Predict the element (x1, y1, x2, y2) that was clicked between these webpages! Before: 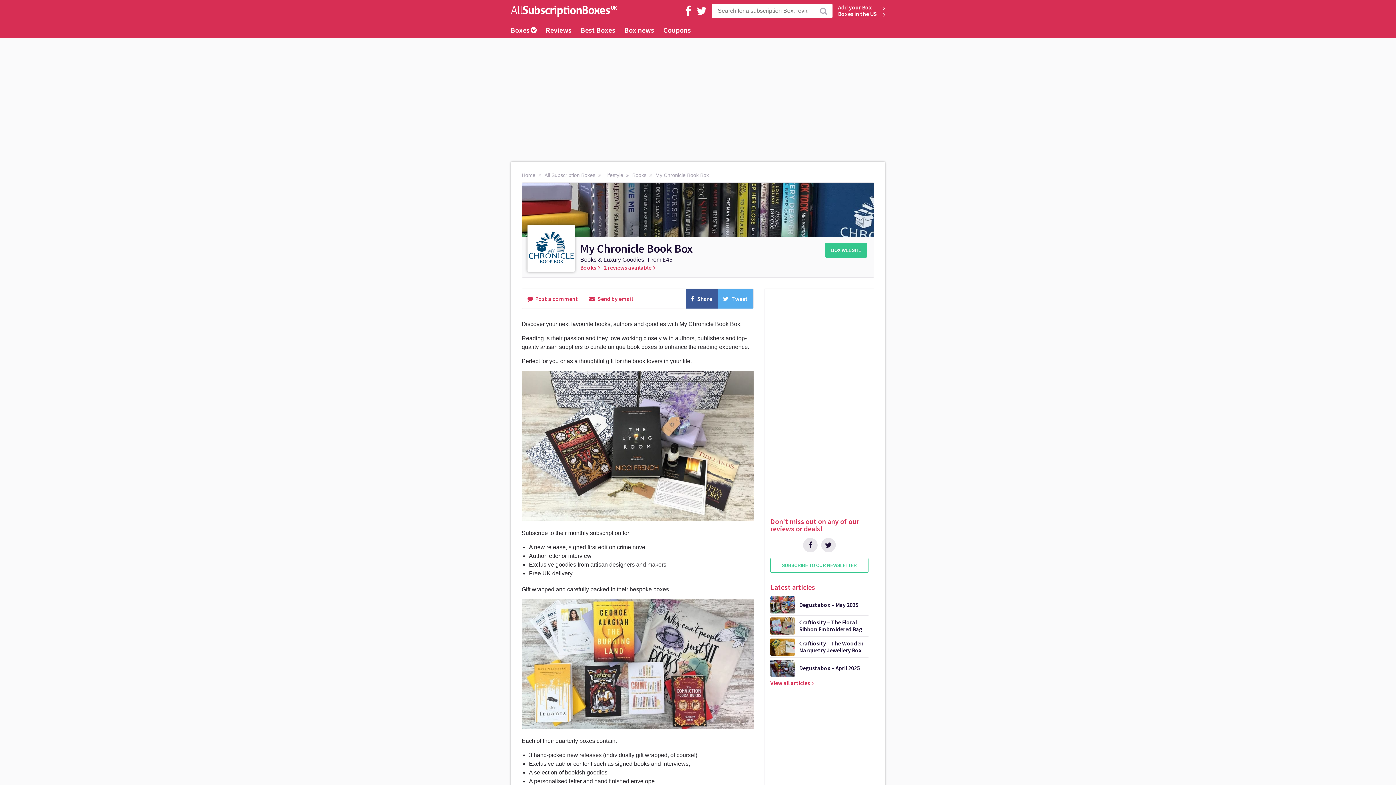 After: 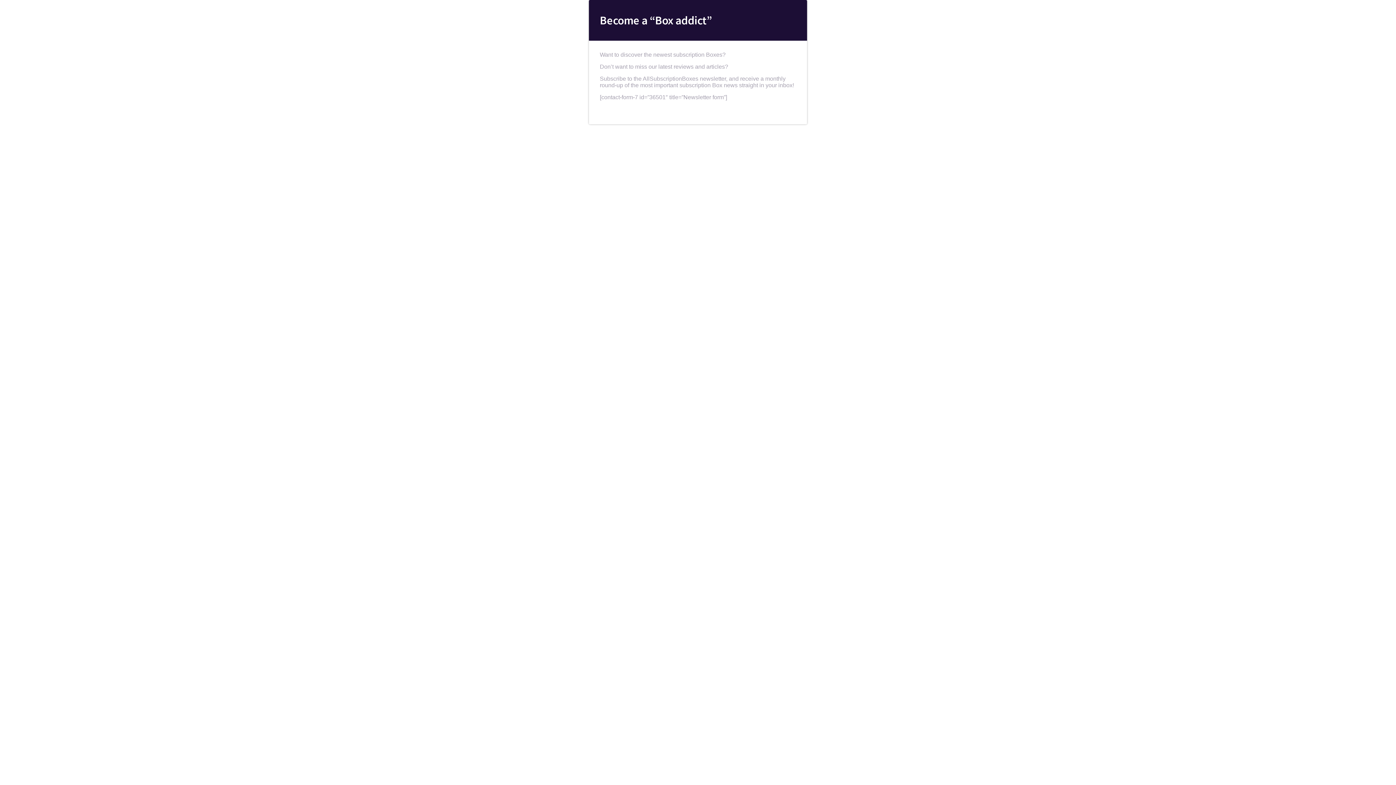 Action: label: SUBSCRIBE TO OUR NEWSLETTER bbox: (770, 558, 868, 573)